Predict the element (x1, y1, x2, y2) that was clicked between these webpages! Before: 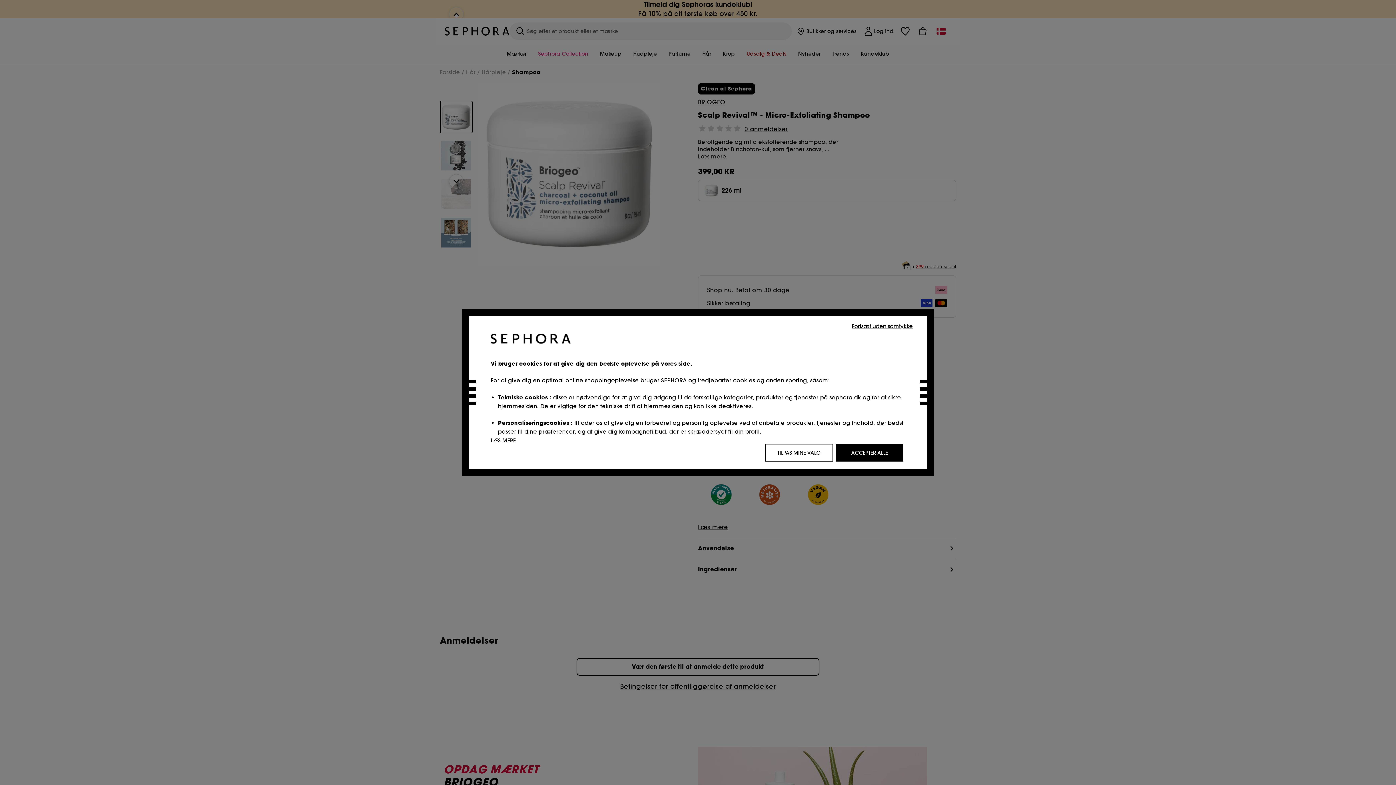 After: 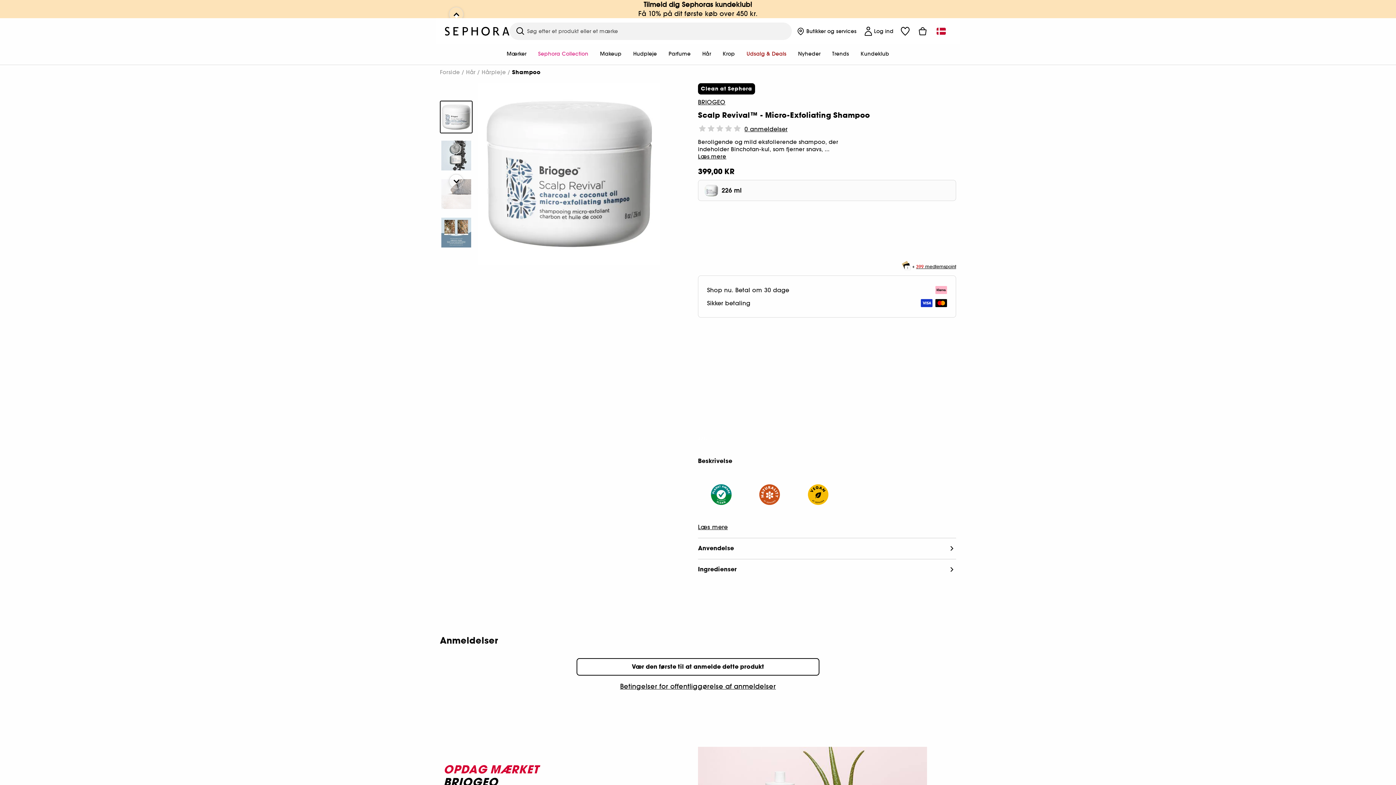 Action: bbox: (848, 321, 916, 330) label: Fortsæt uden samtykke